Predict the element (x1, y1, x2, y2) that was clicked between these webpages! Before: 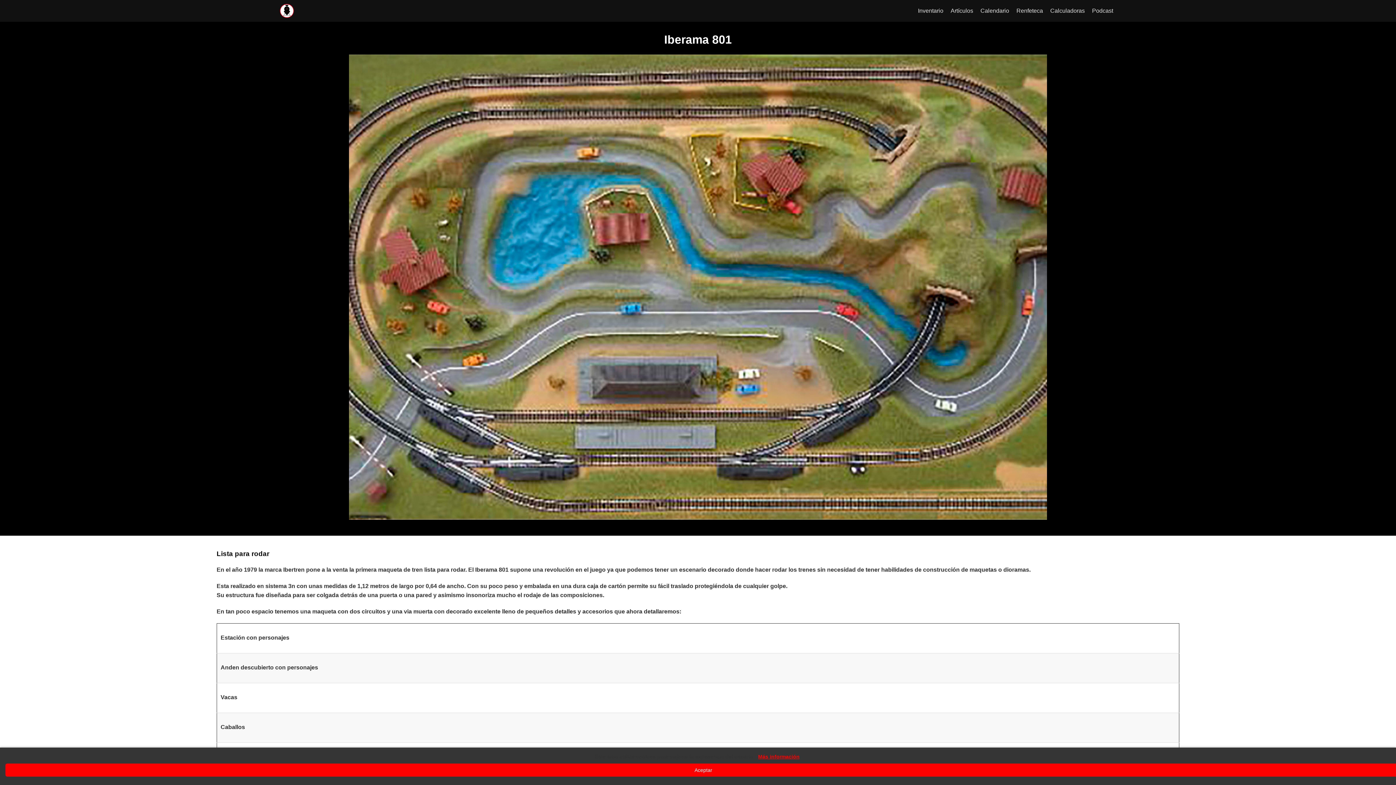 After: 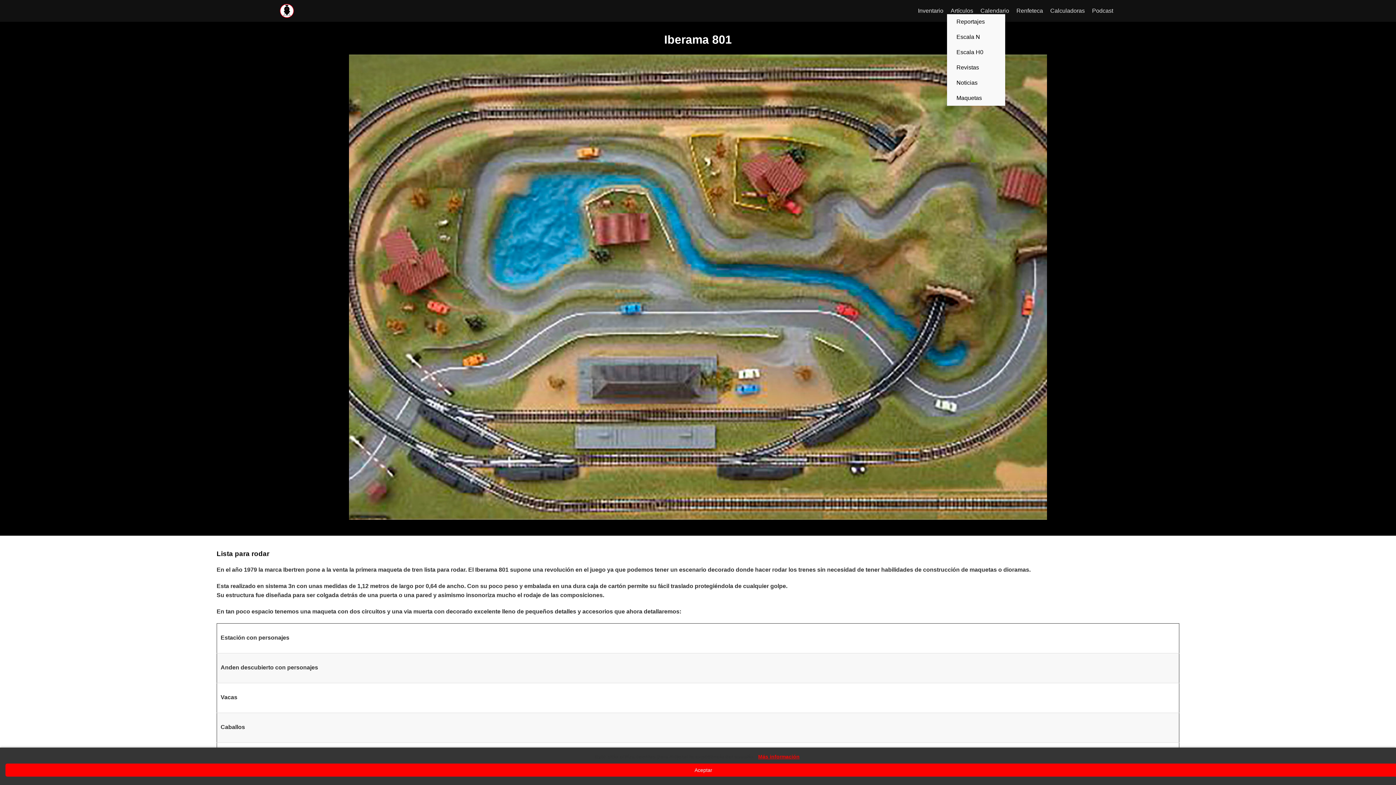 Action: bbox: (950, 7, 973, 13) label: Artículos